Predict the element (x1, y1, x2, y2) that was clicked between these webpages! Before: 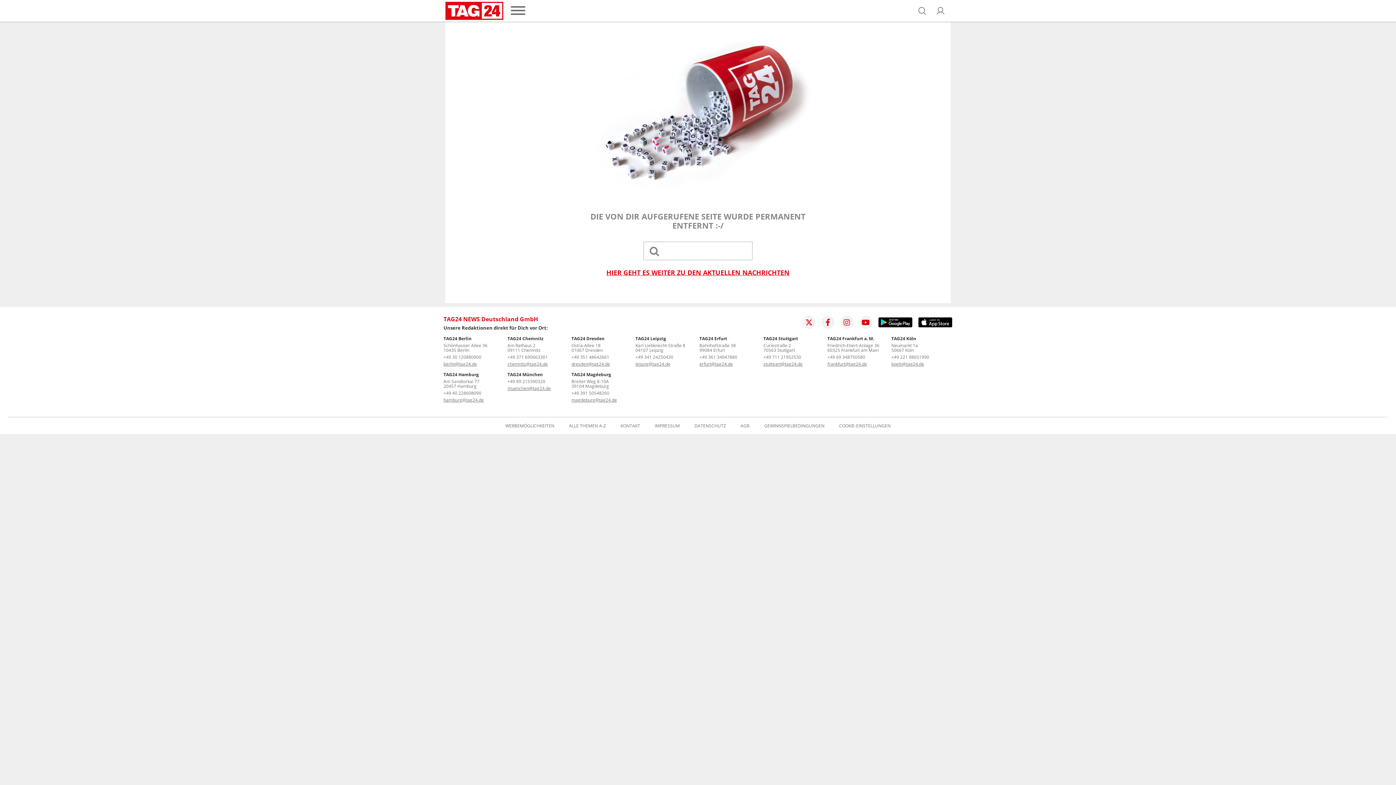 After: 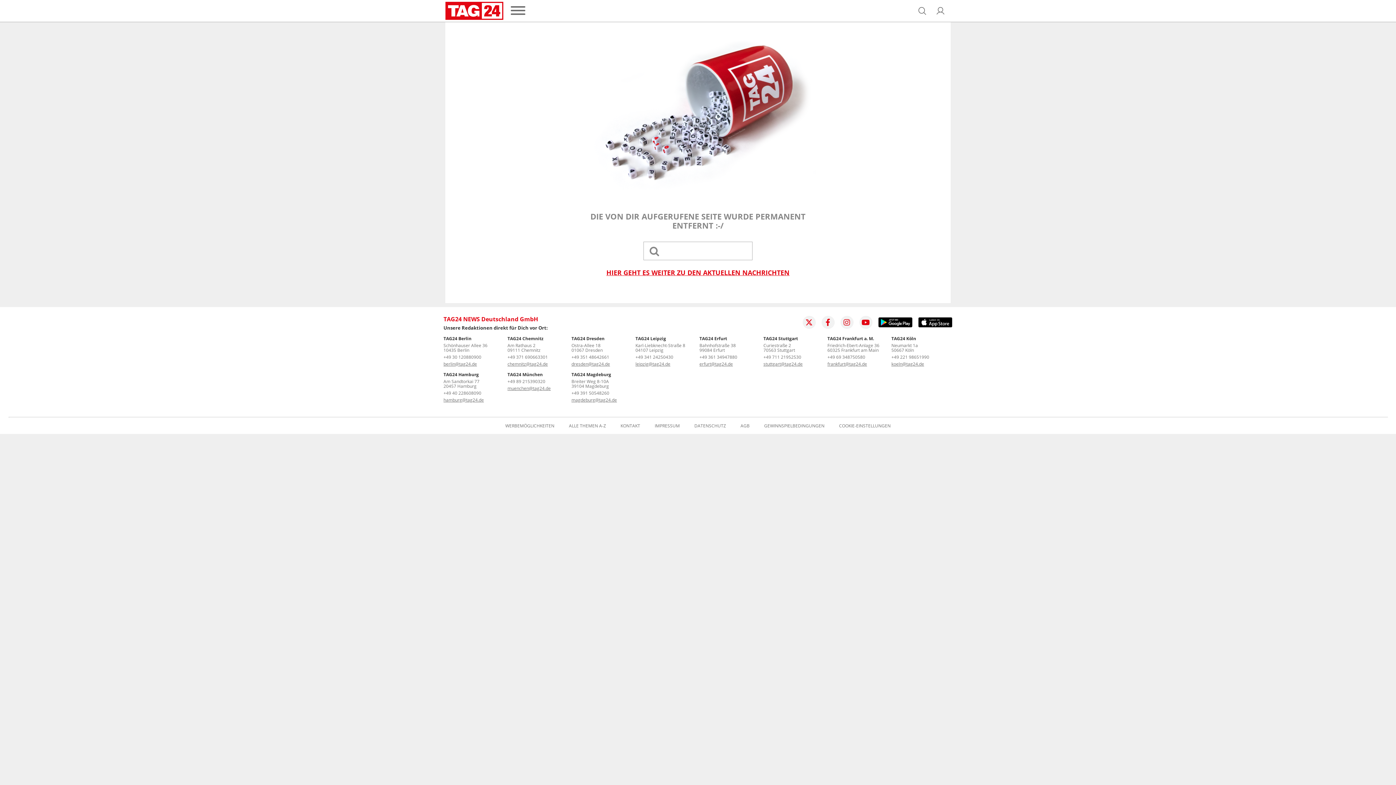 Action: bbox: (878, 317, 912, 327)